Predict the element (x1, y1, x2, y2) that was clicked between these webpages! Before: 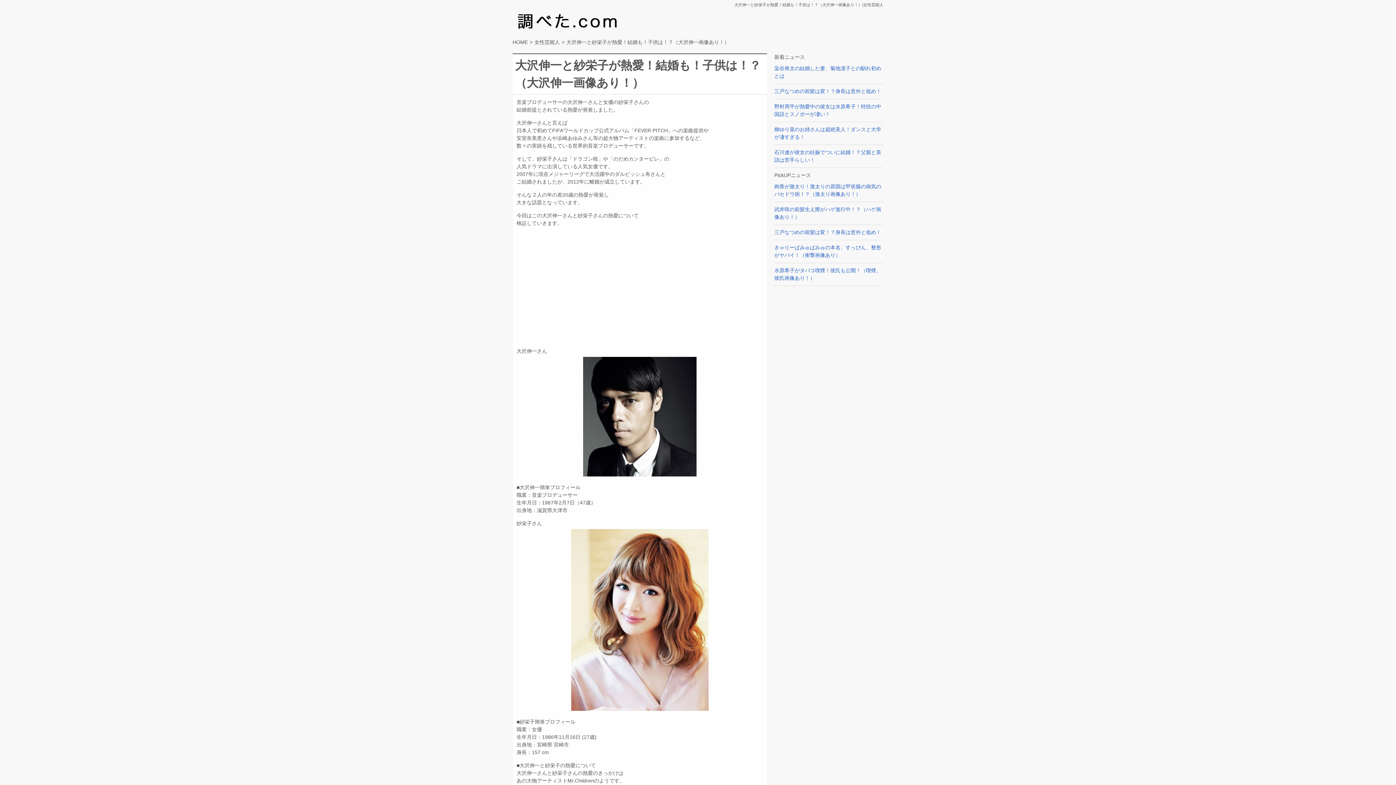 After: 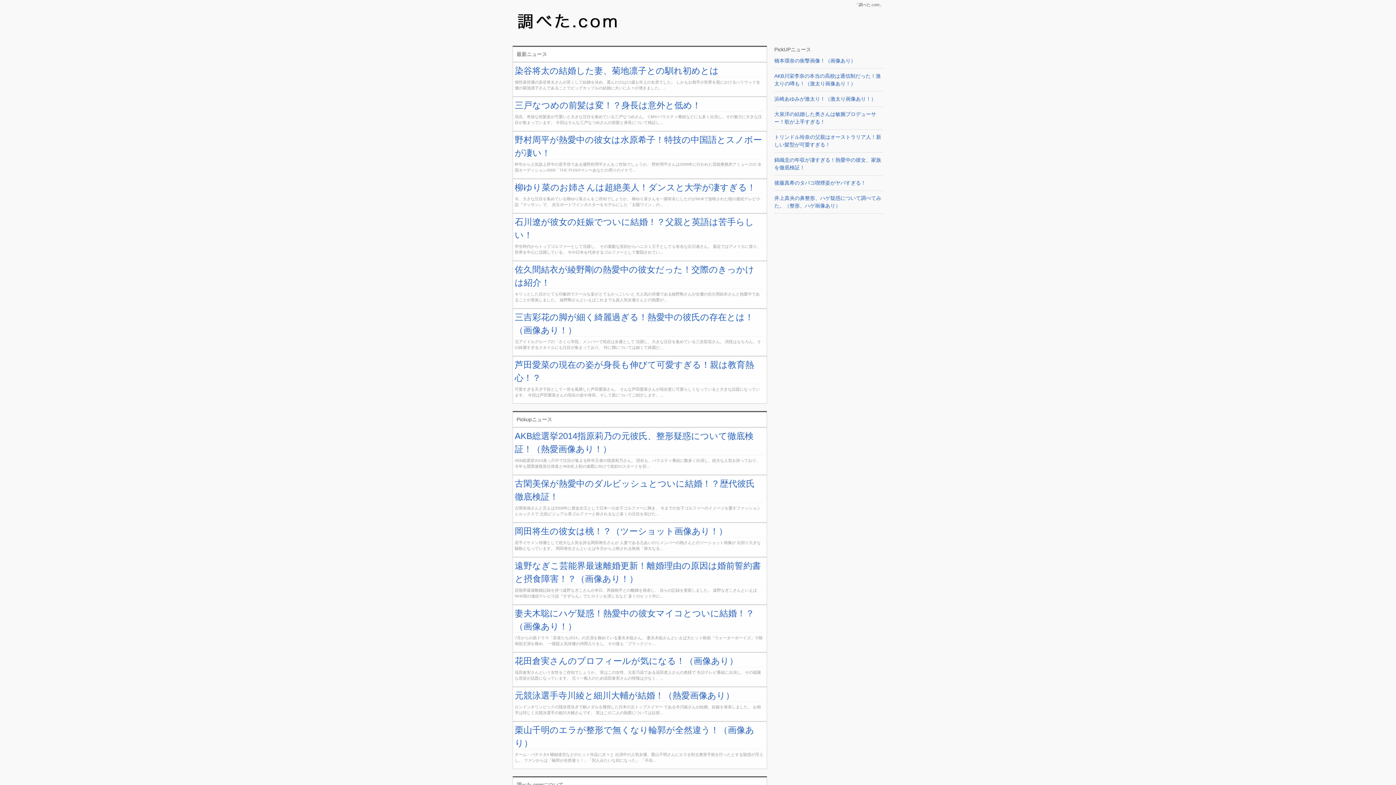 Action: bbox: (512, 26, 621, 36)